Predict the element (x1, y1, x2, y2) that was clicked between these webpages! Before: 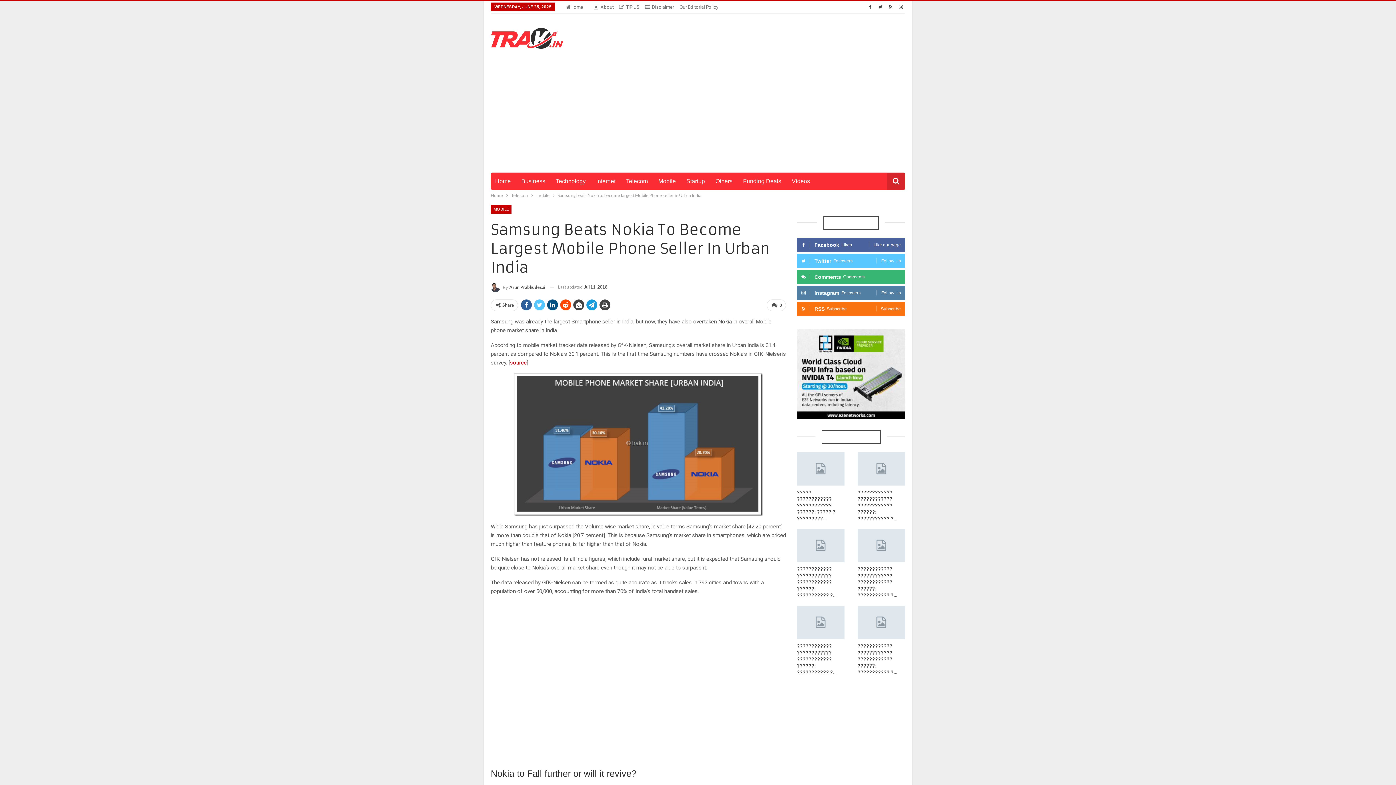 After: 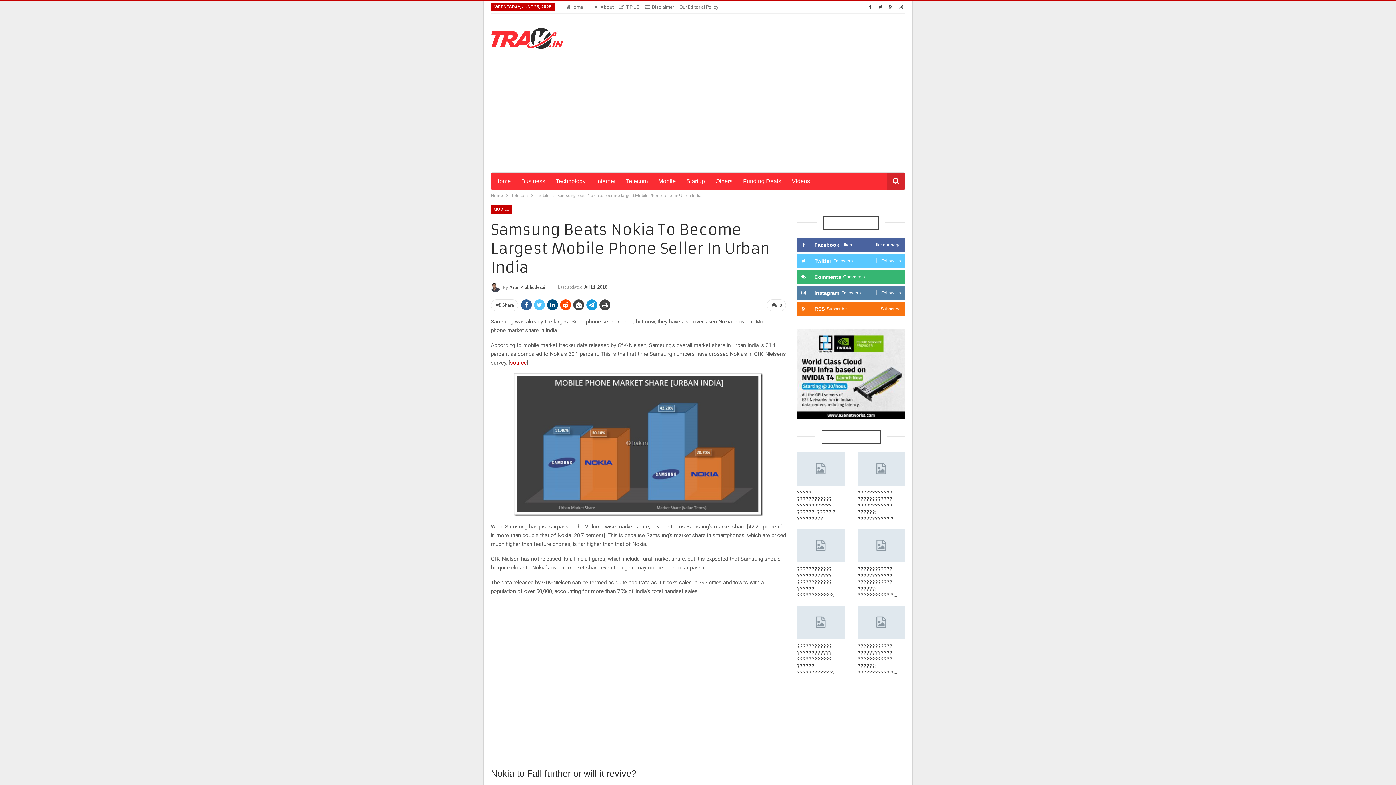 Action: bbox: (801, 302, 901, 316) label: RSSSubscribe
Subscribe